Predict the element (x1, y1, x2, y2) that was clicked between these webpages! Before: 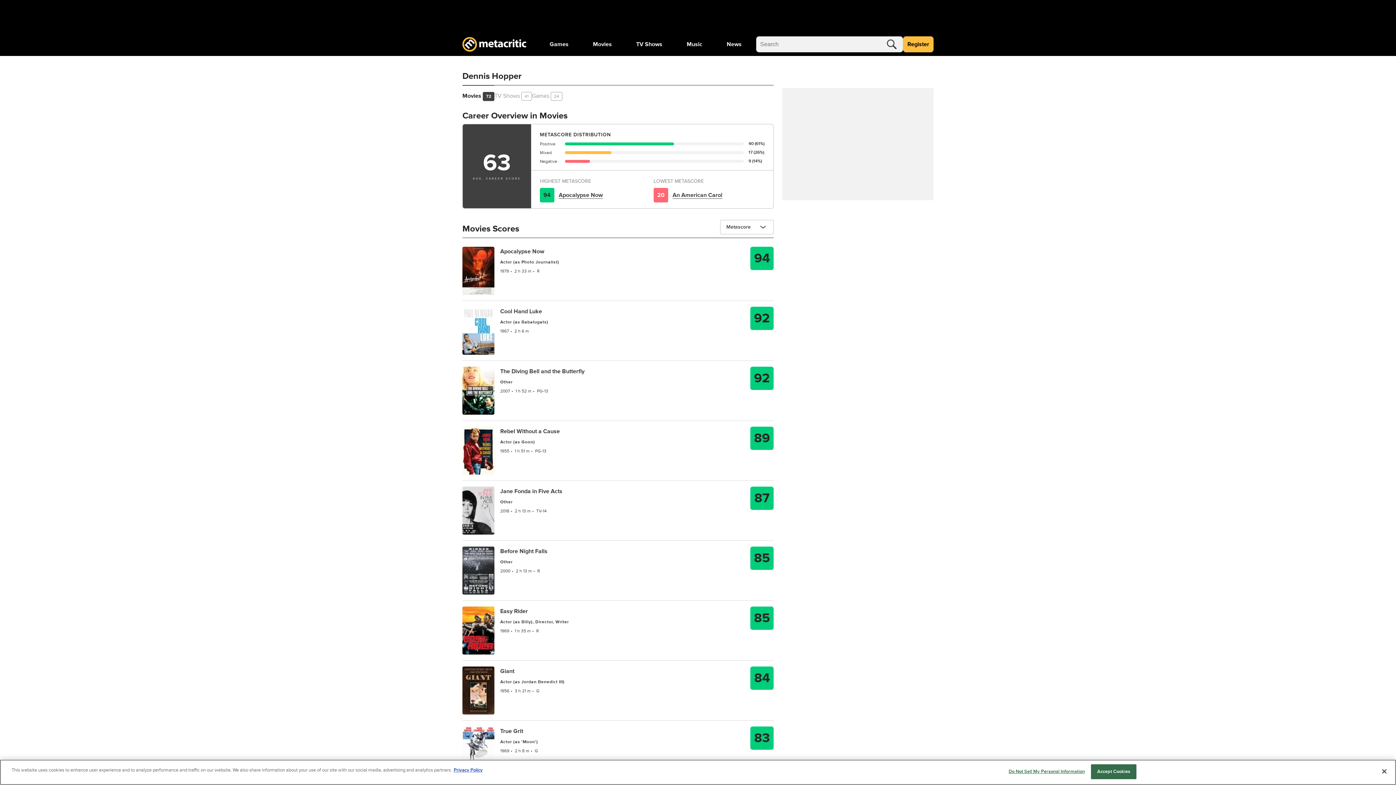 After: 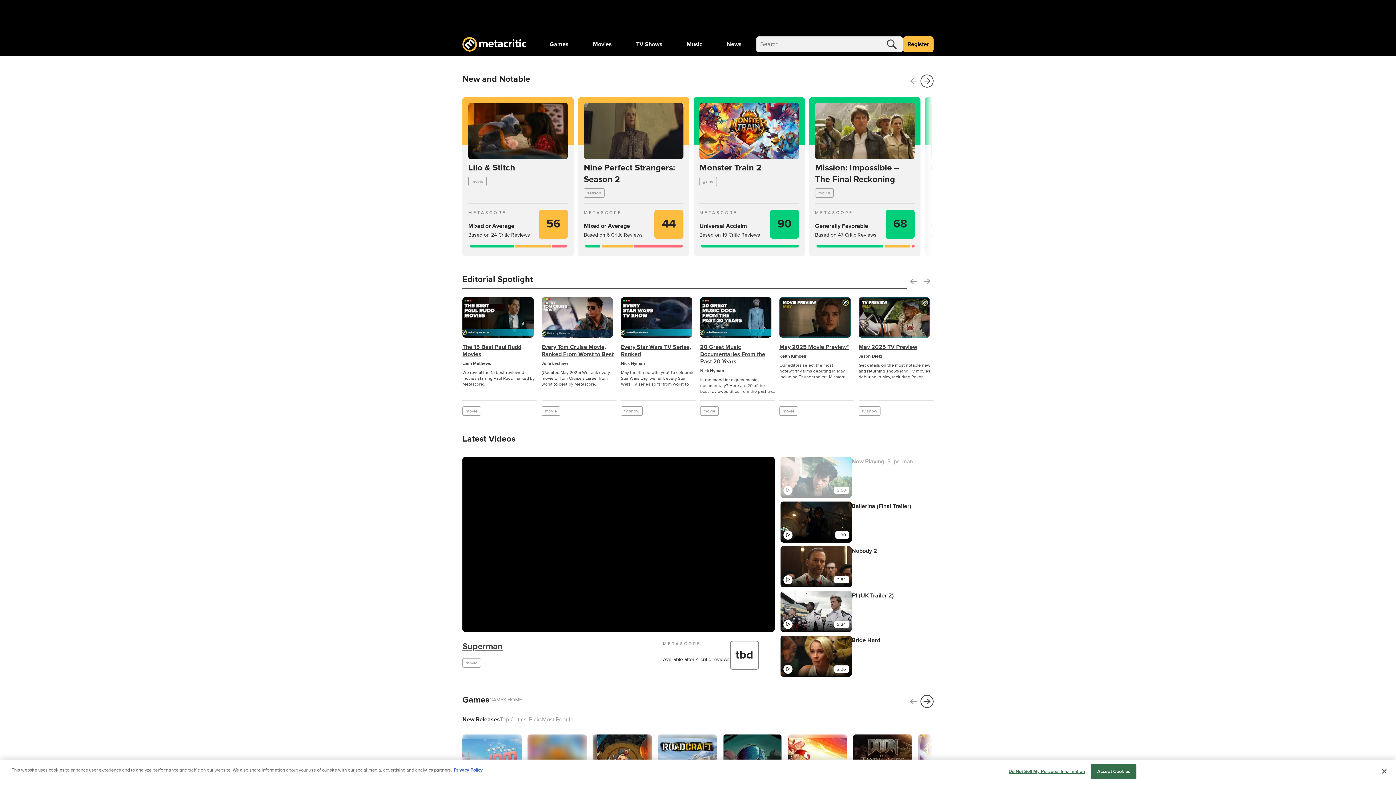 Action: bbox: (462, 37, 526, 51)